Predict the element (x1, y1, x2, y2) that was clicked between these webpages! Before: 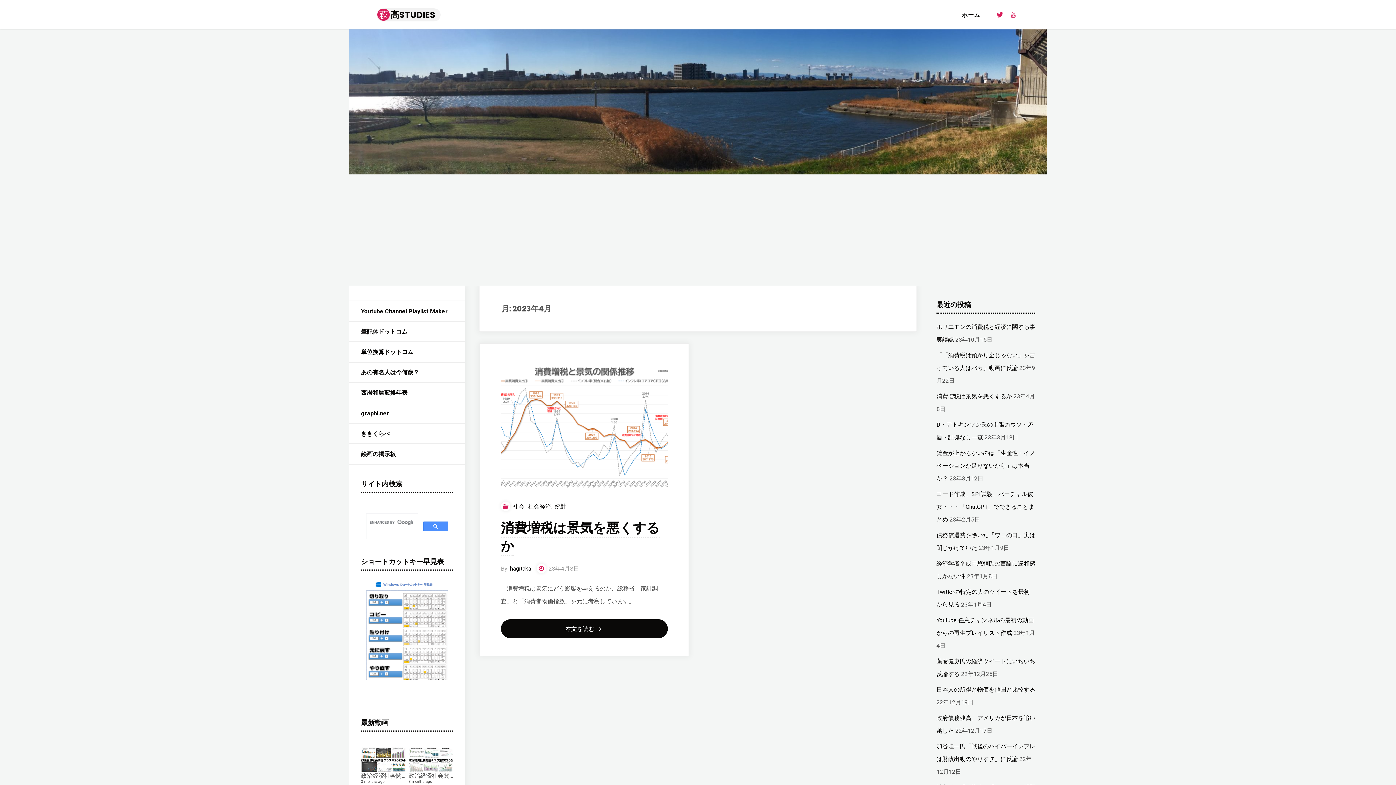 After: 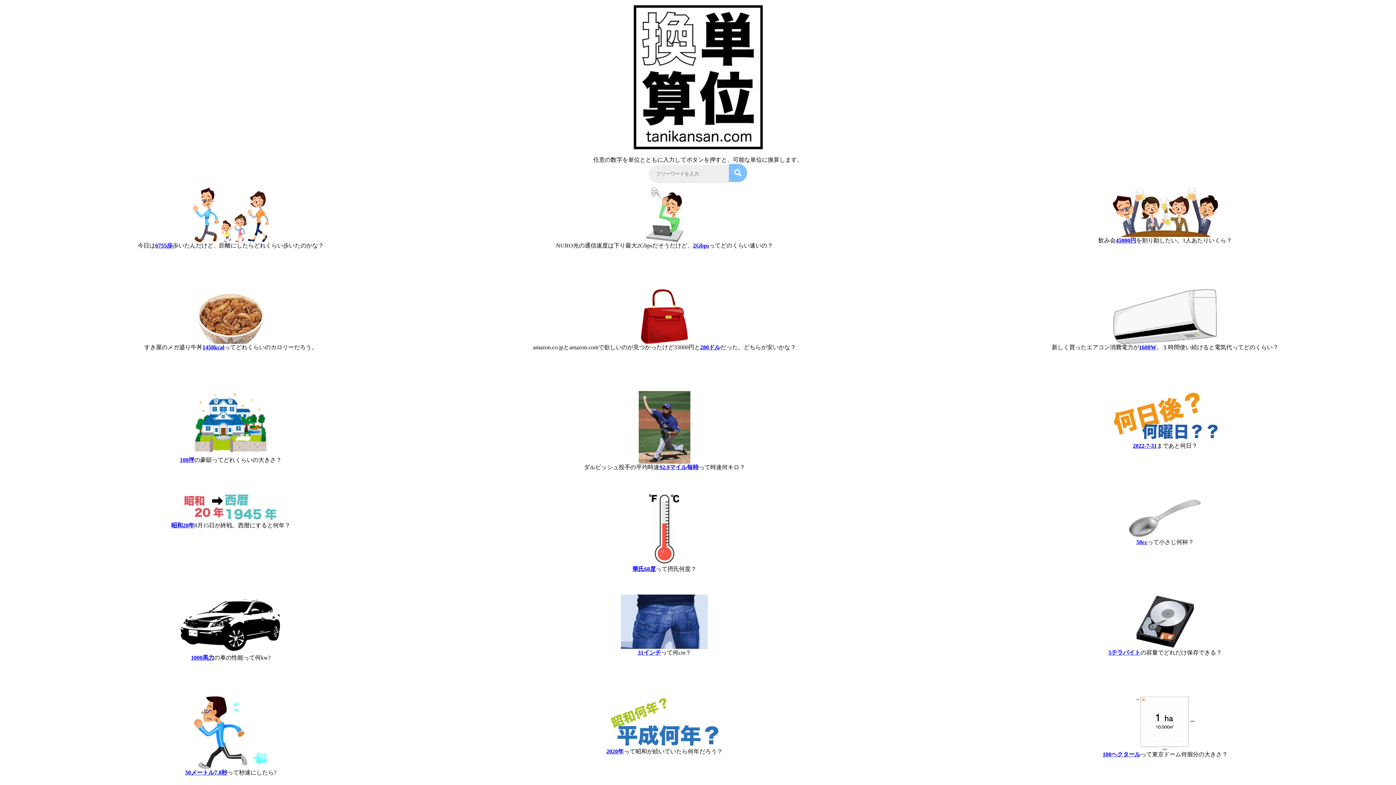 Action: bbox: (349, 341, 465, 362) label: 単位換算ドットコム